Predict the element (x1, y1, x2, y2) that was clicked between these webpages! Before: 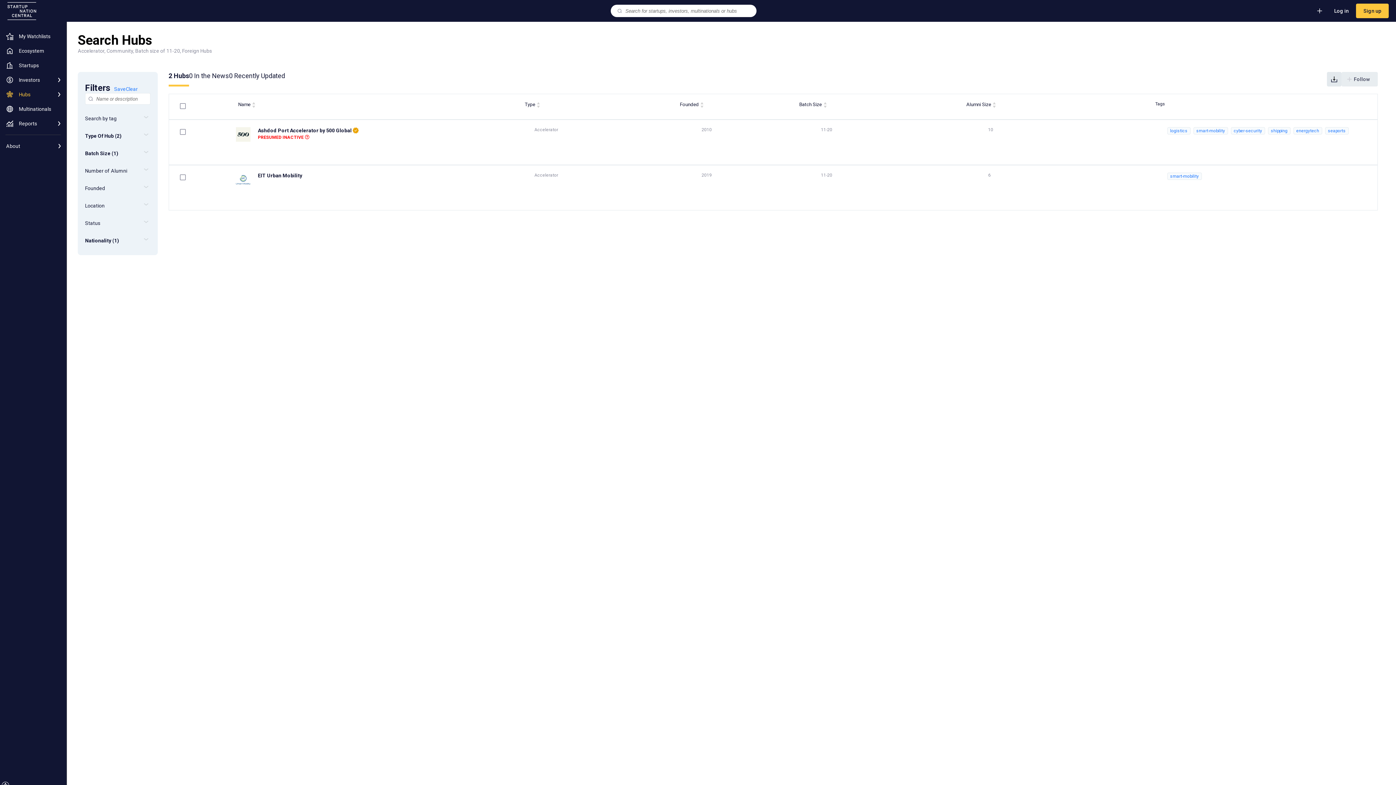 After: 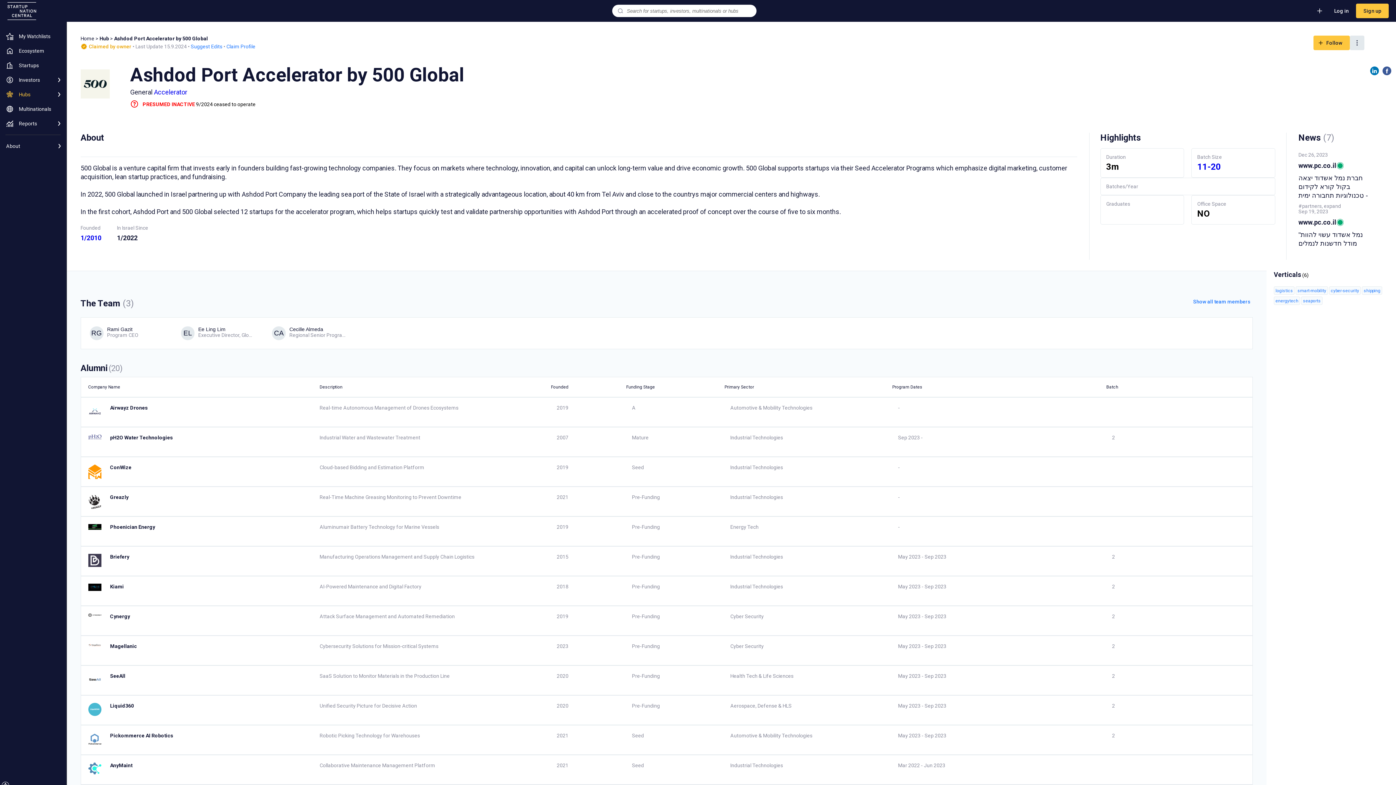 Action: bbox: (168, 119, 1378, 165) label: Ashdod Port Accelerator by 500 Global
PRESUMED INACTIVE 
Accelerator
2010
11-20
10
logistics smart-mobility cyber-security shipping energytech seaports